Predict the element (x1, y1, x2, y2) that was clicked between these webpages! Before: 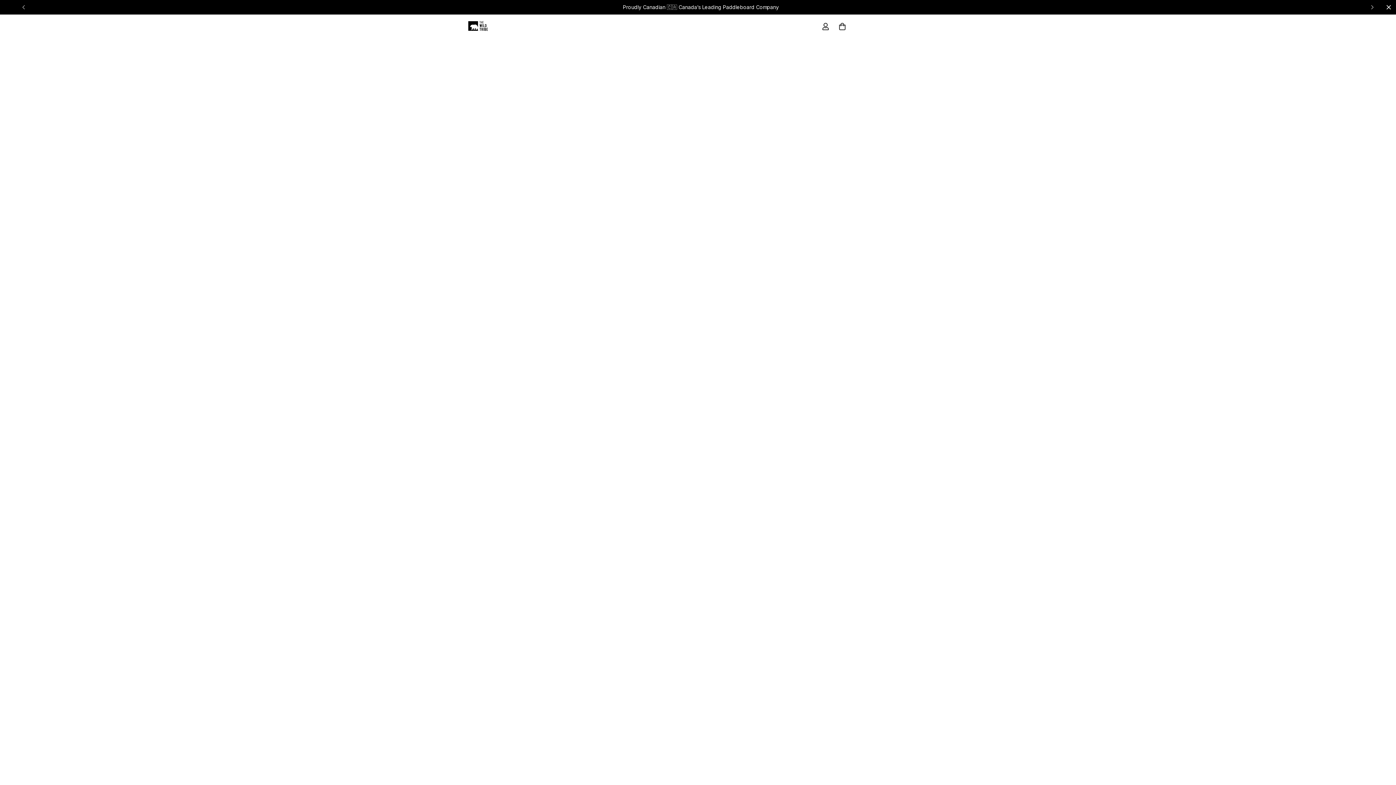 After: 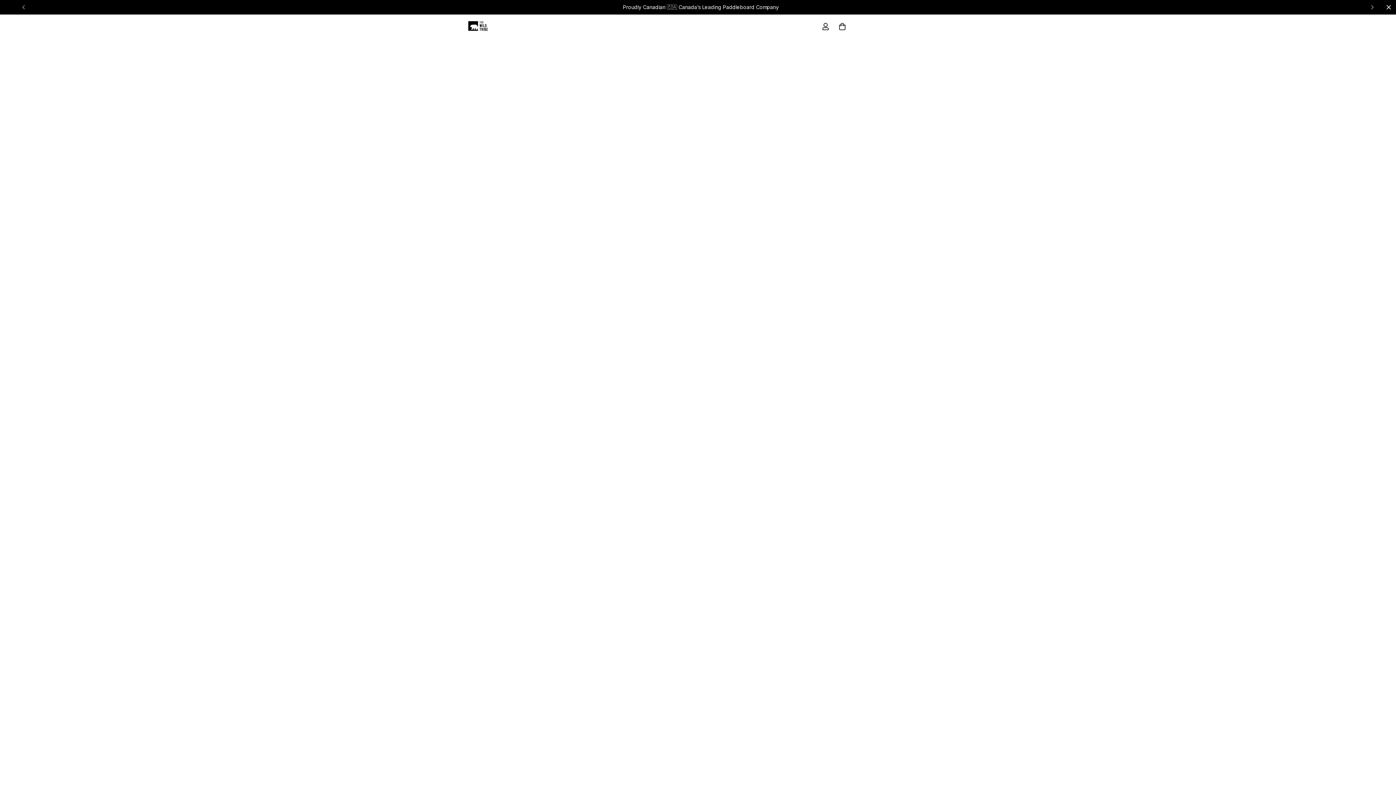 Action: bbox: (694, 215, 911, 432)